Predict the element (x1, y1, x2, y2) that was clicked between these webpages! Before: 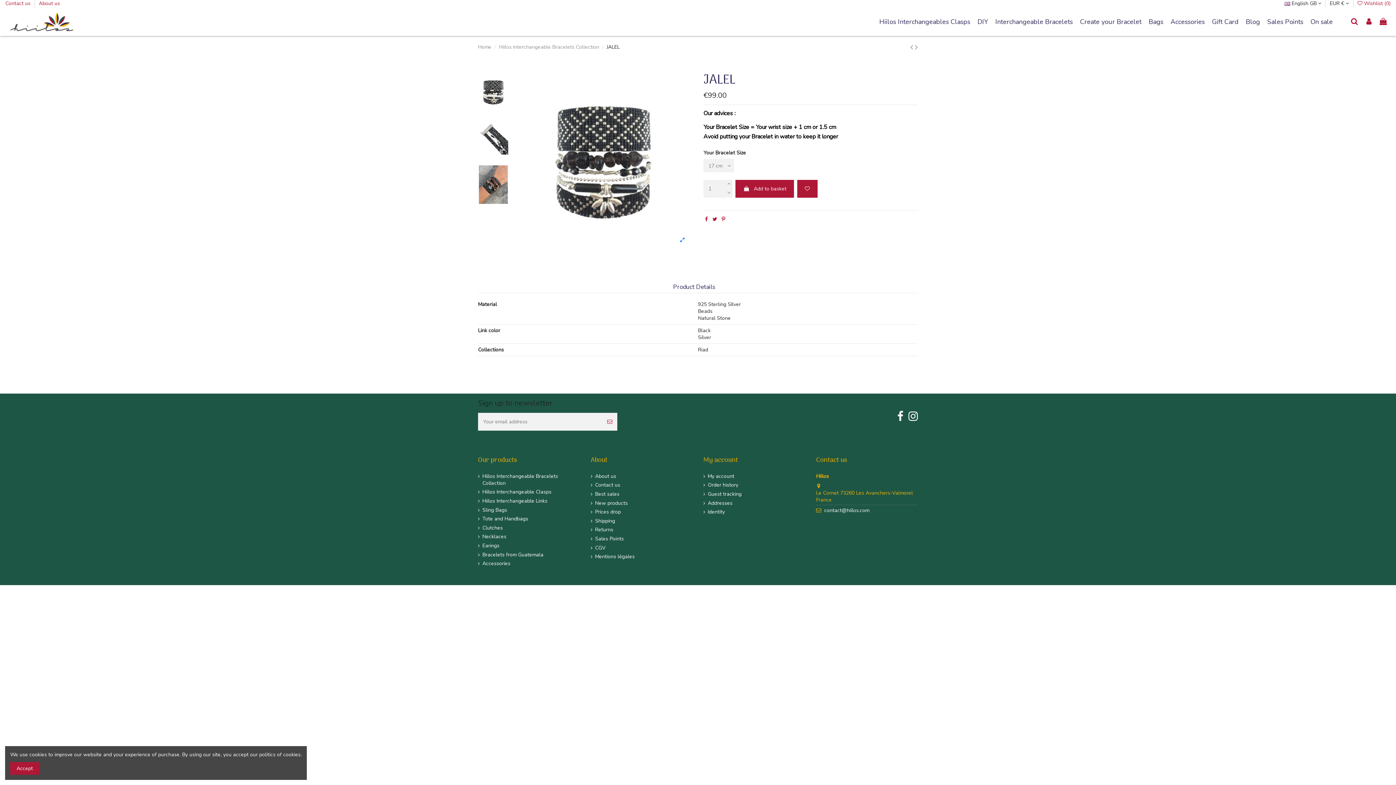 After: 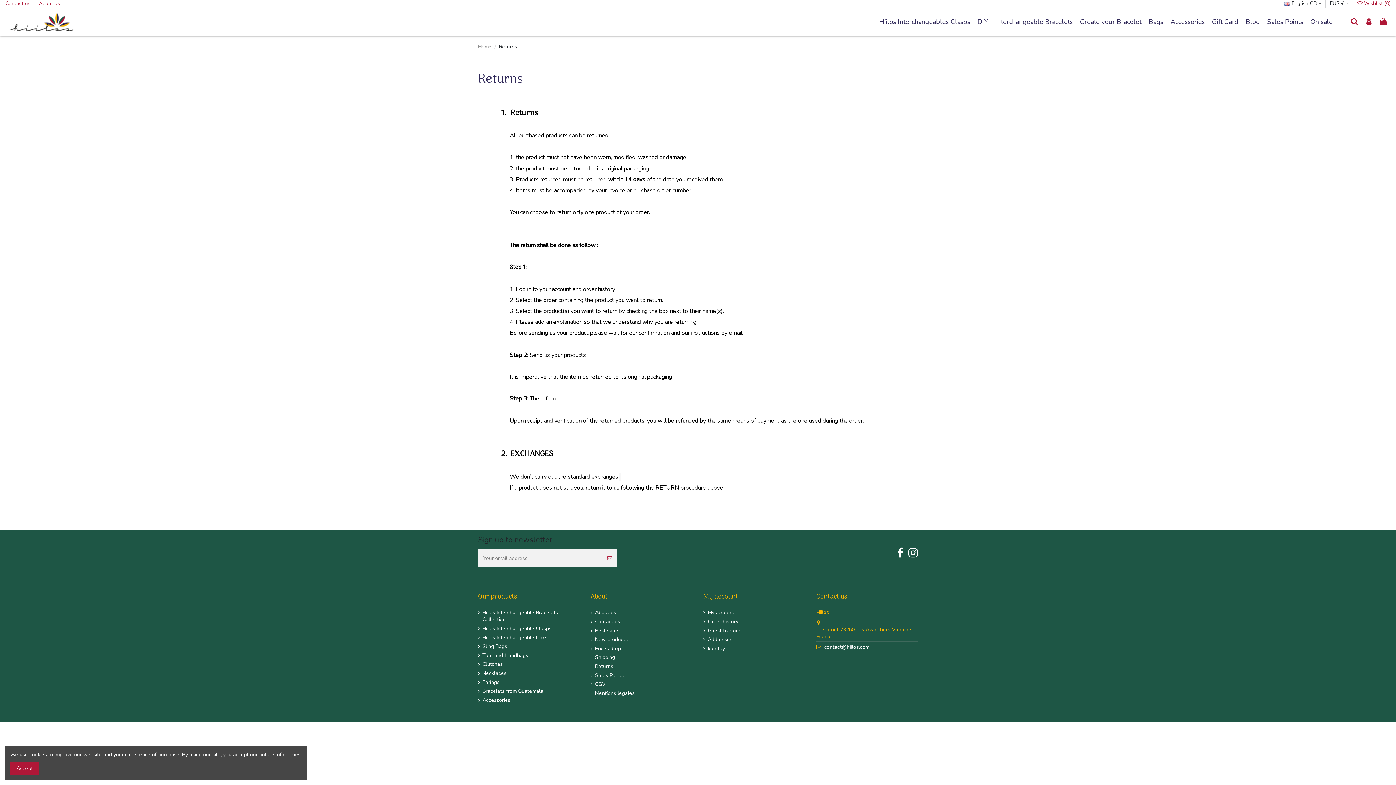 Action: label: Returns bbox: (590, 526, 613, 533)